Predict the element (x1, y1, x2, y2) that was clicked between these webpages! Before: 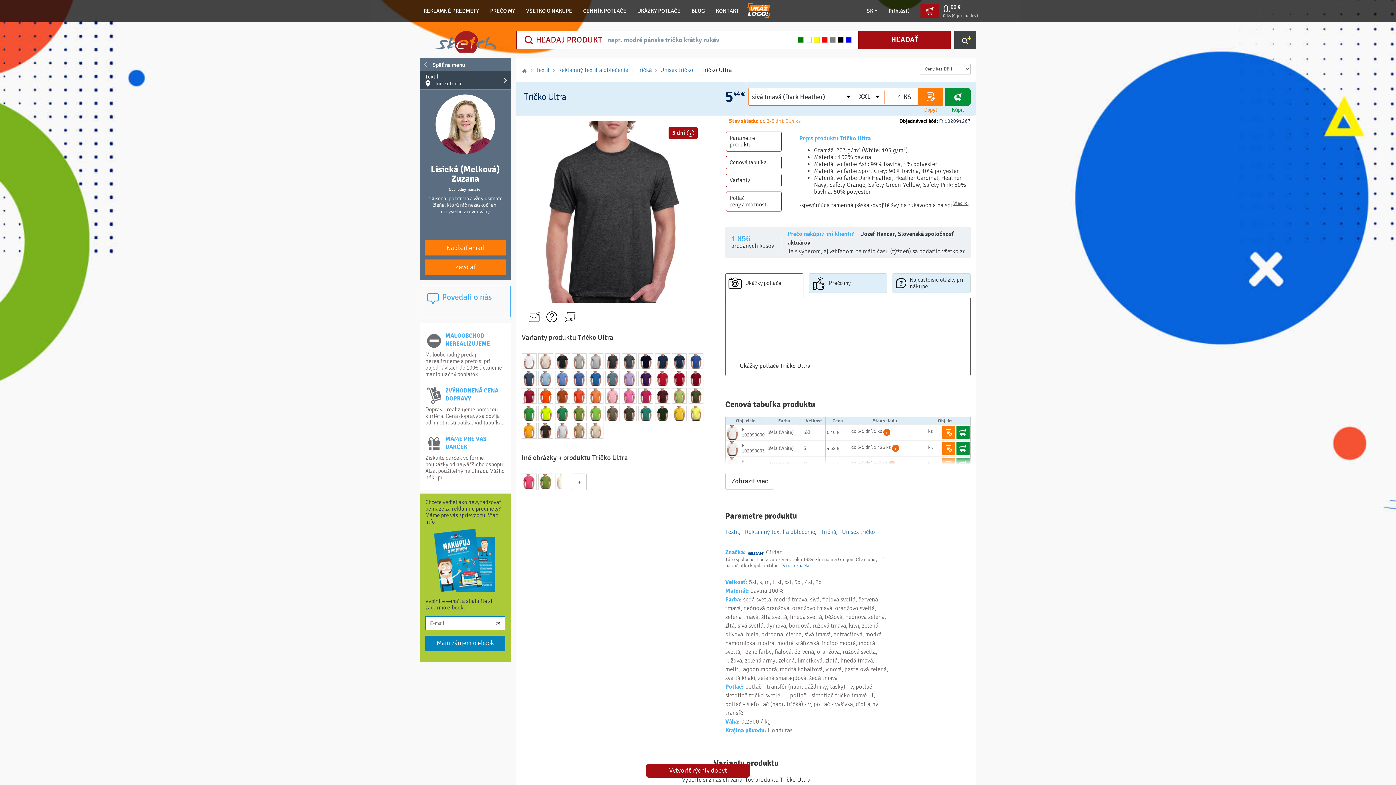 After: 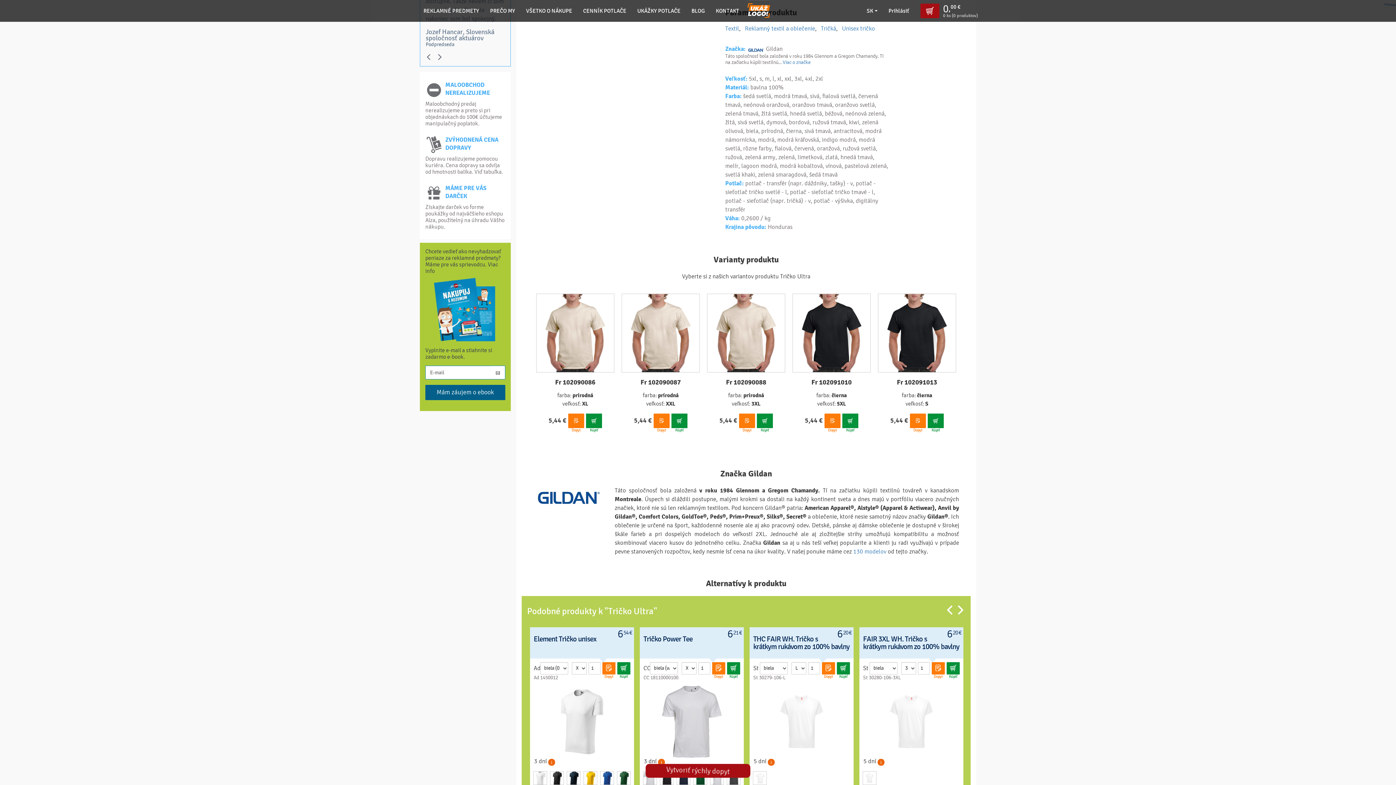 Action: bbox: (425, 636, 505, 651) label: Mám záujem o ebook